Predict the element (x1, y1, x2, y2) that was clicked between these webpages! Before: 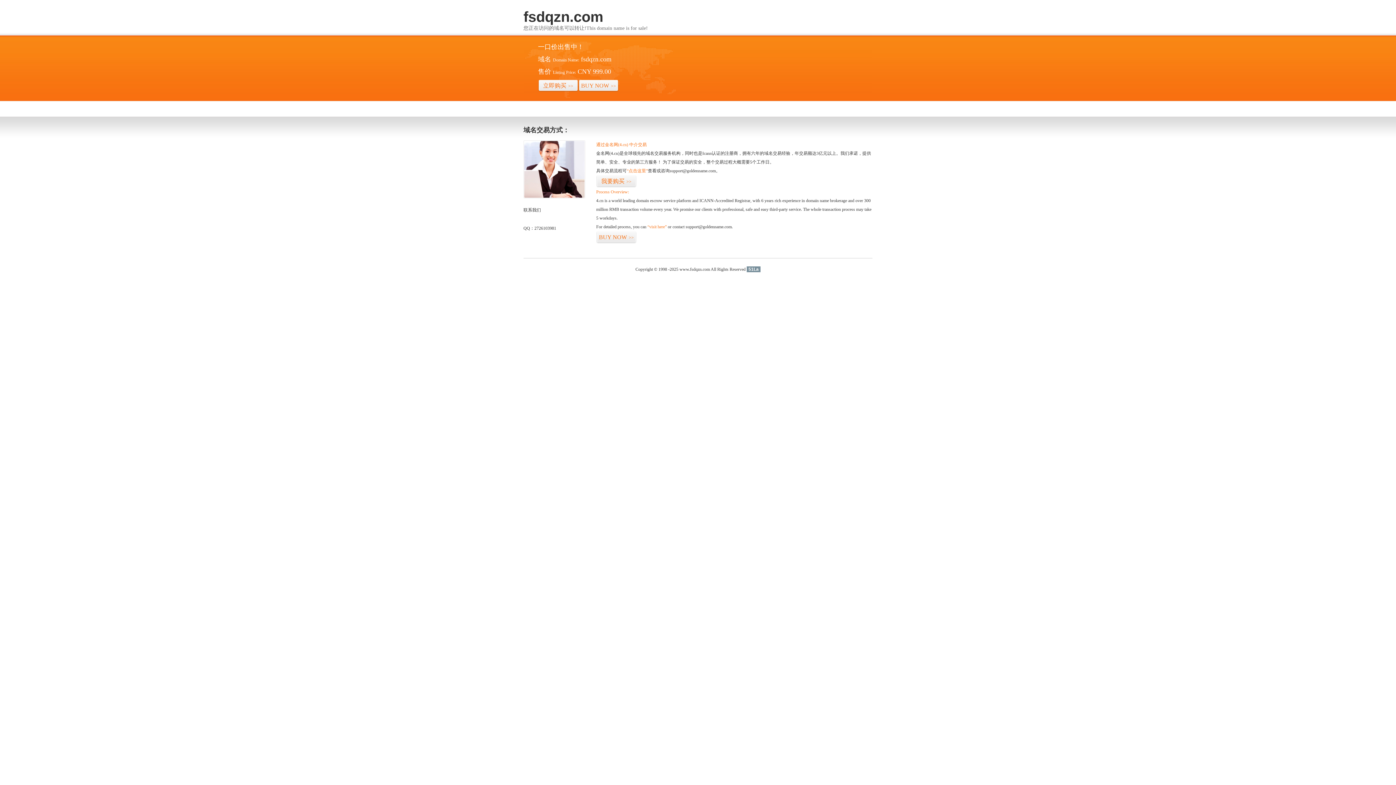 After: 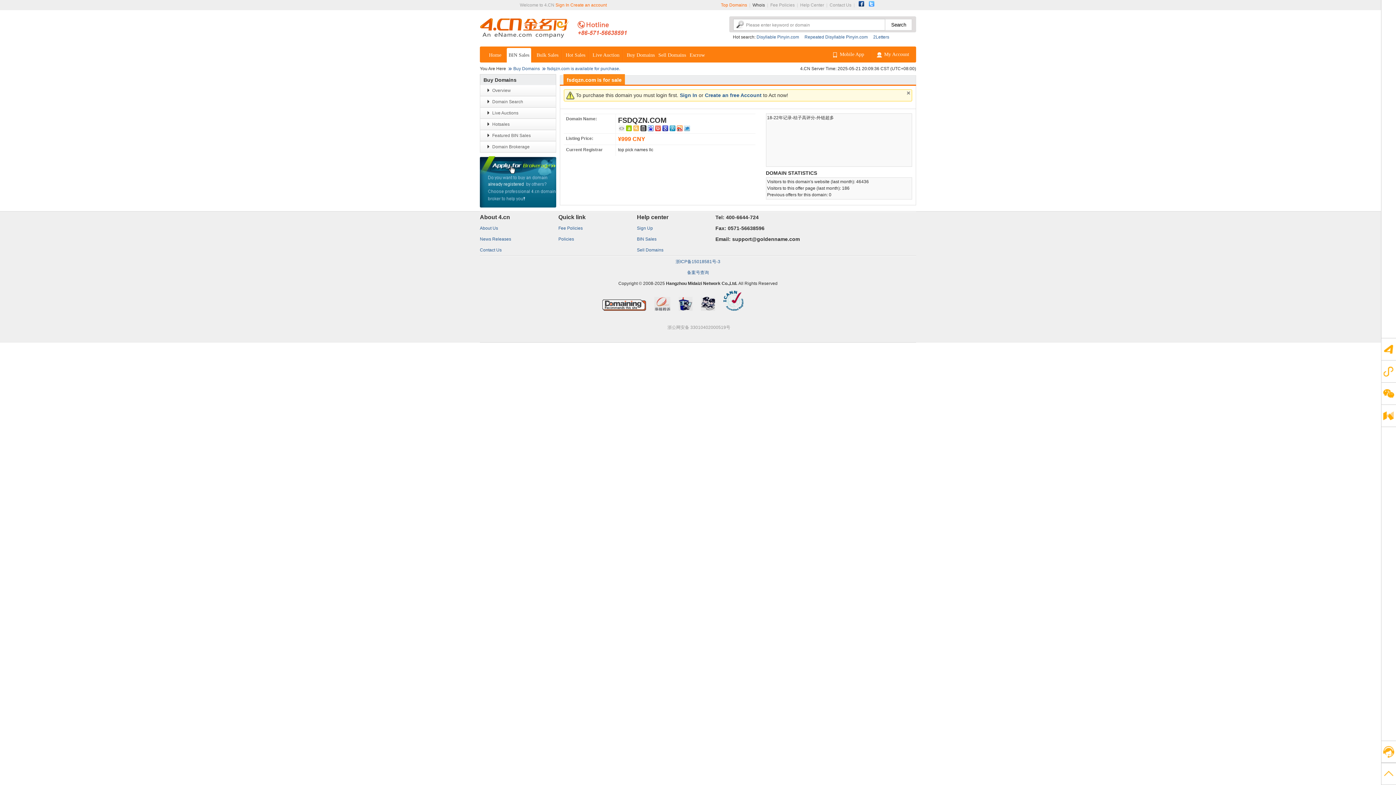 Action: bbox: (578, 79, 618, 92) label: BUY NOW>>